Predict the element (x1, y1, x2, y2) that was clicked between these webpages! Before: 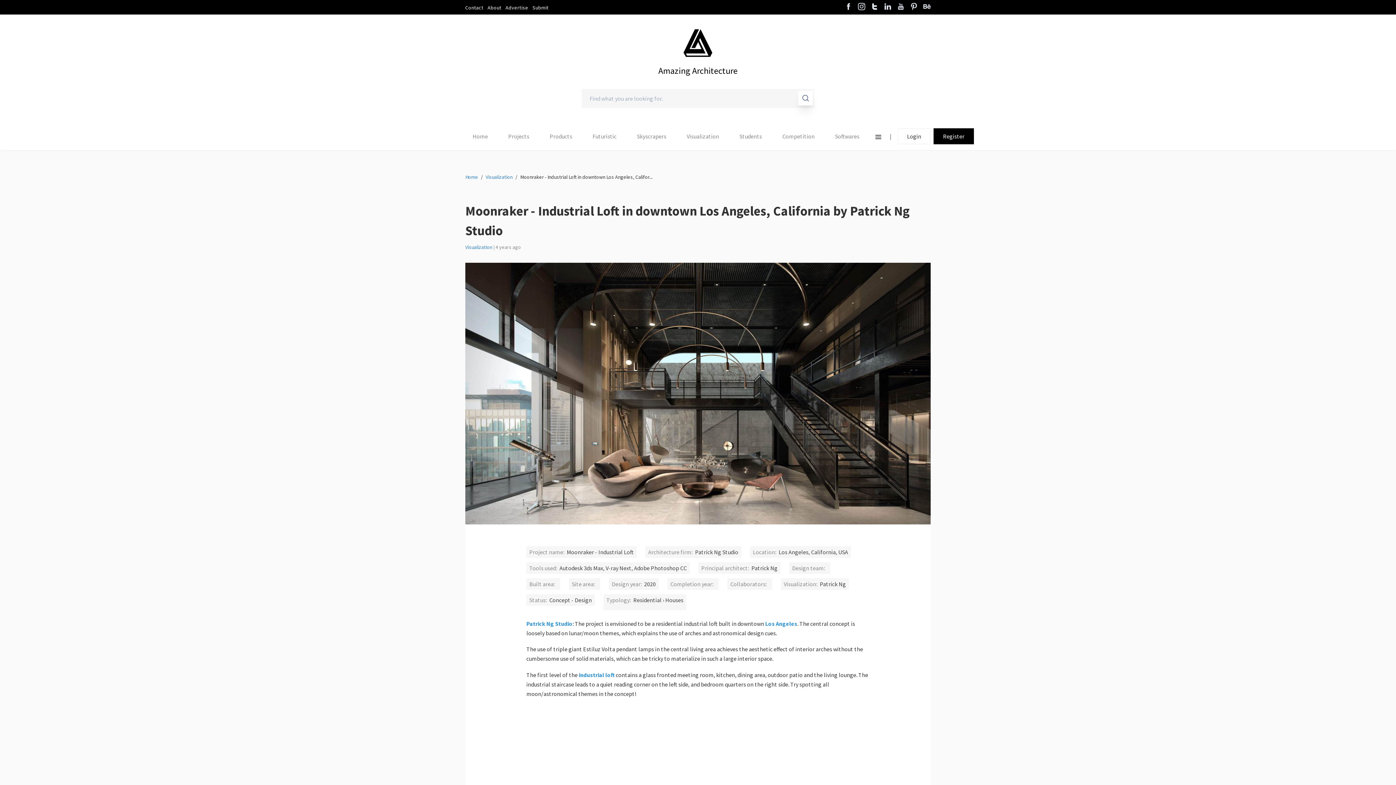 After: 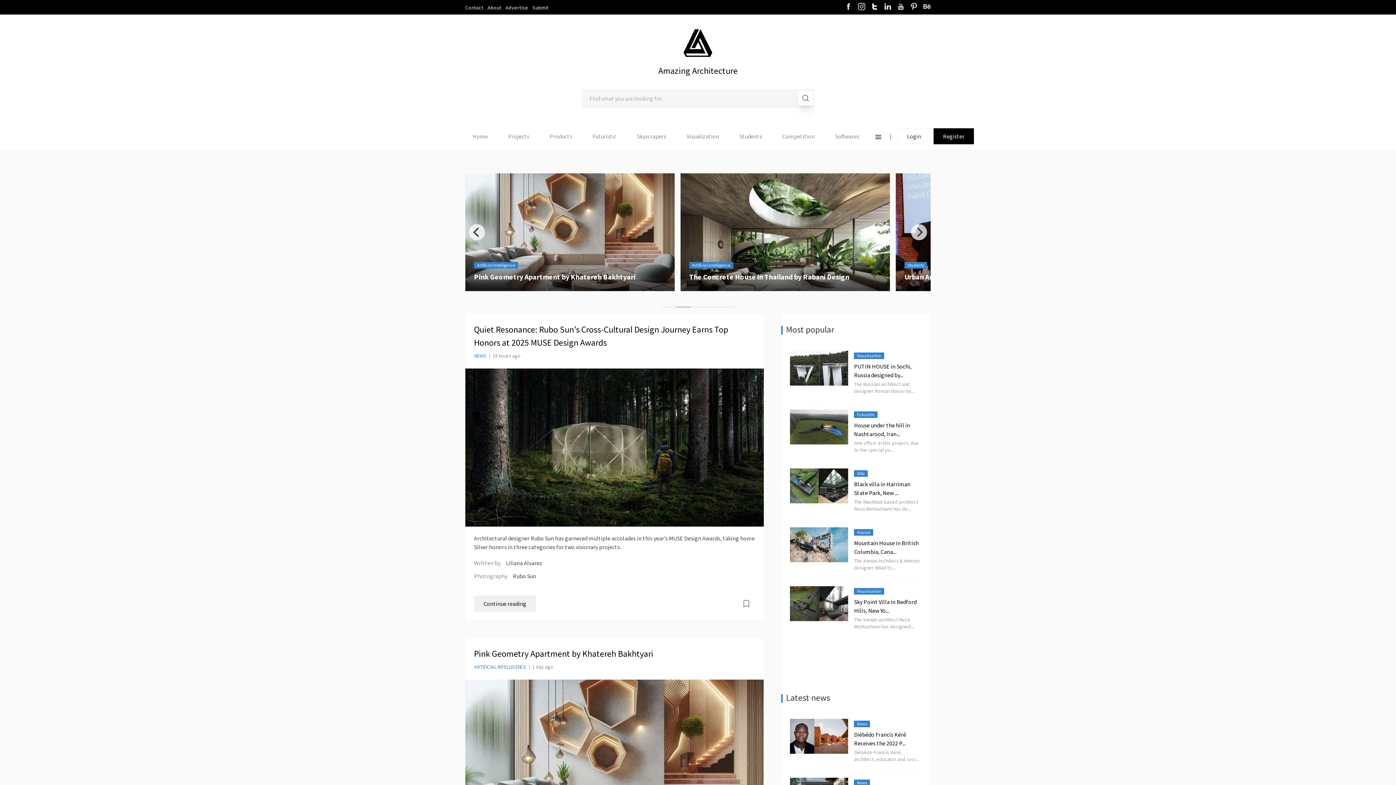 Action: label: Home bbox: (472, 132, 488, 139)